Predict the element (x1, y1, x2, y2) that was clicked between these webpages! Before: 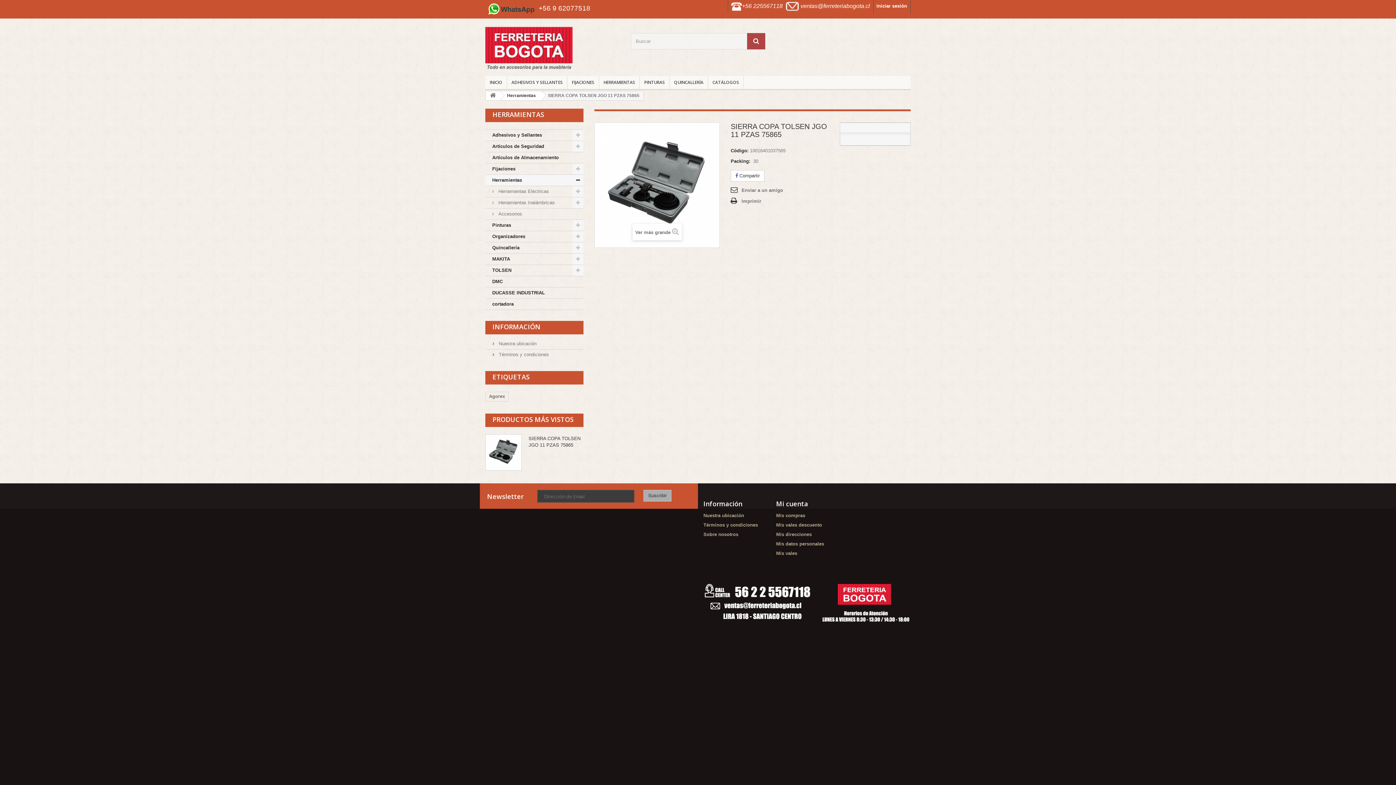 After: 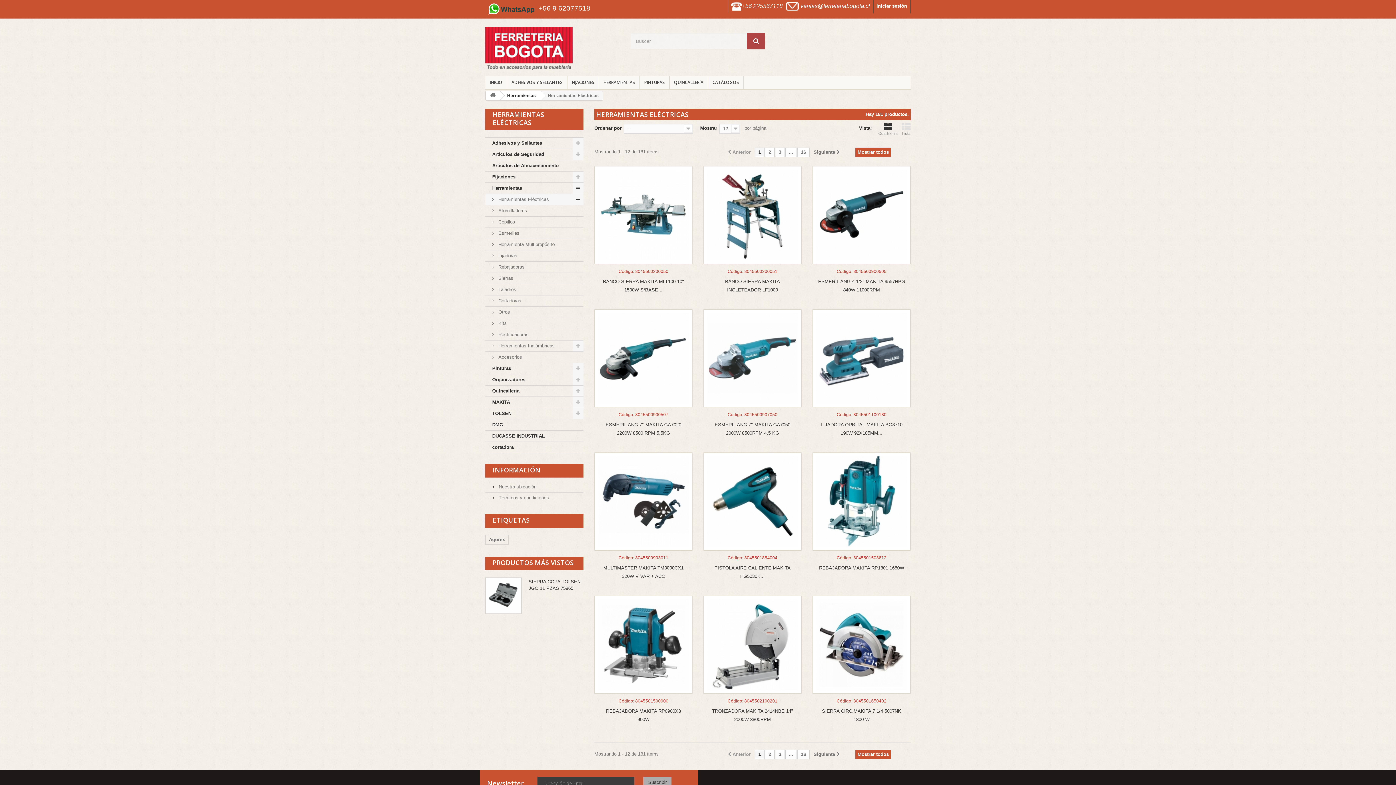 Action: label:  Herramientas Eléctricas bbox: (485, 186, 583, 197)